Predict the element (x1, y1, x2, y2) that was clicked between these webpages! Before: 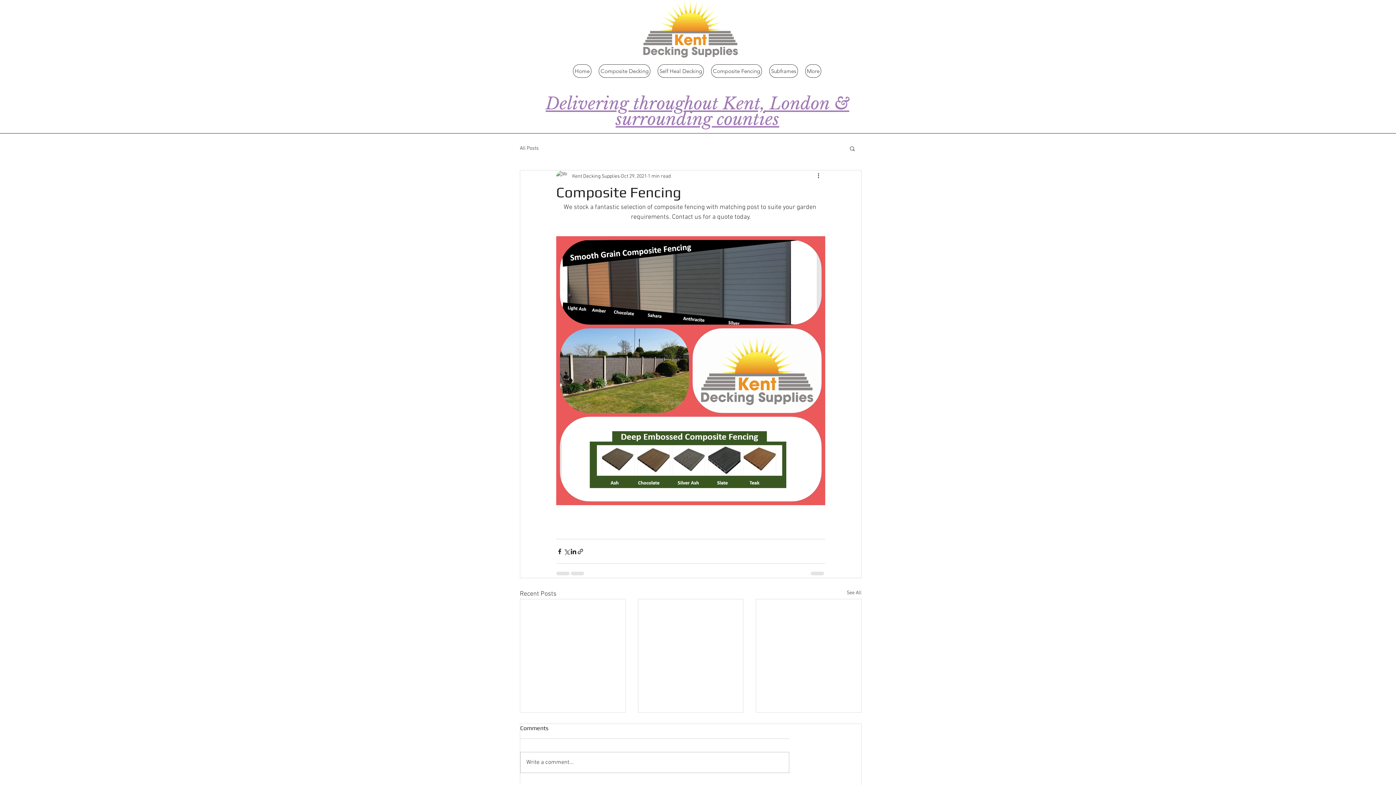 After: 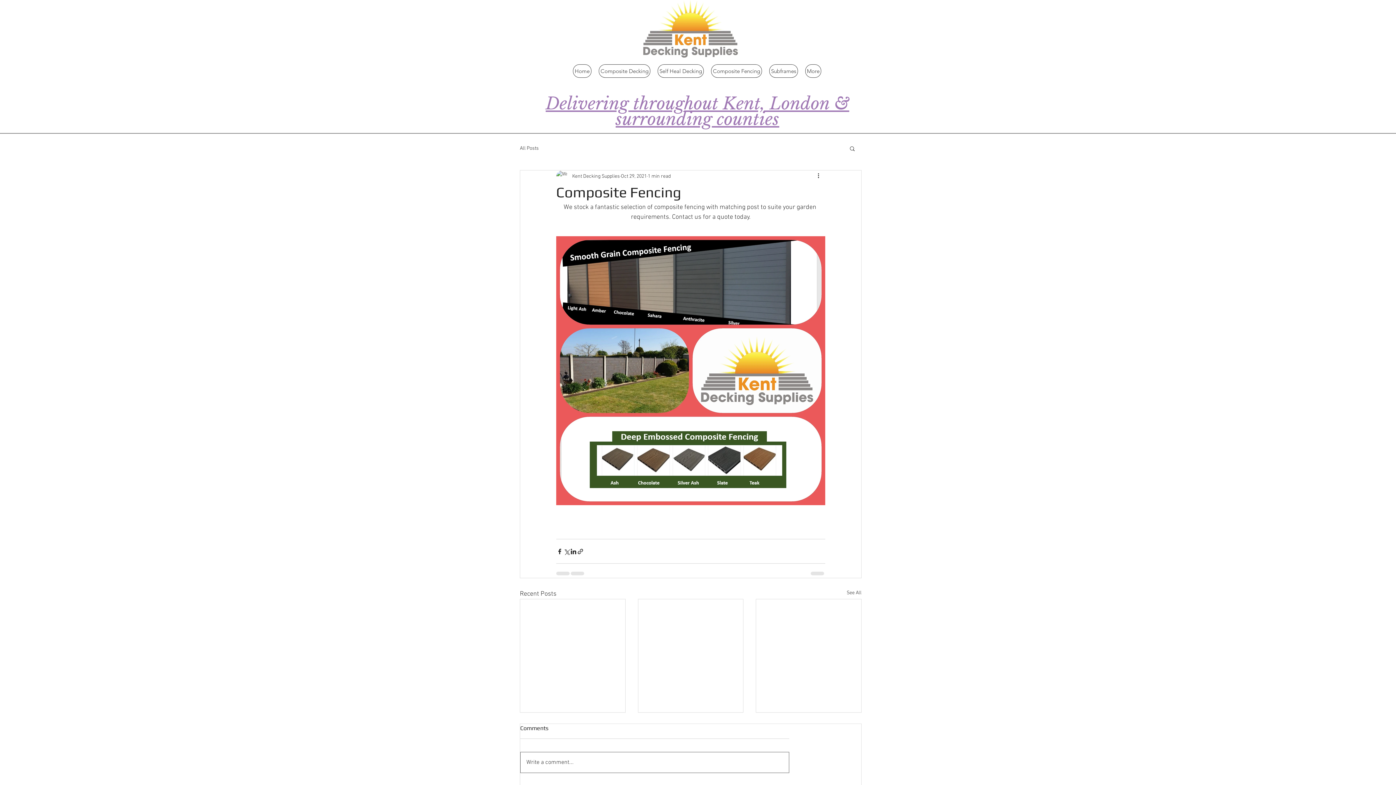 Action: label: Write a comment... bbox: (520, 752, 789, 773)